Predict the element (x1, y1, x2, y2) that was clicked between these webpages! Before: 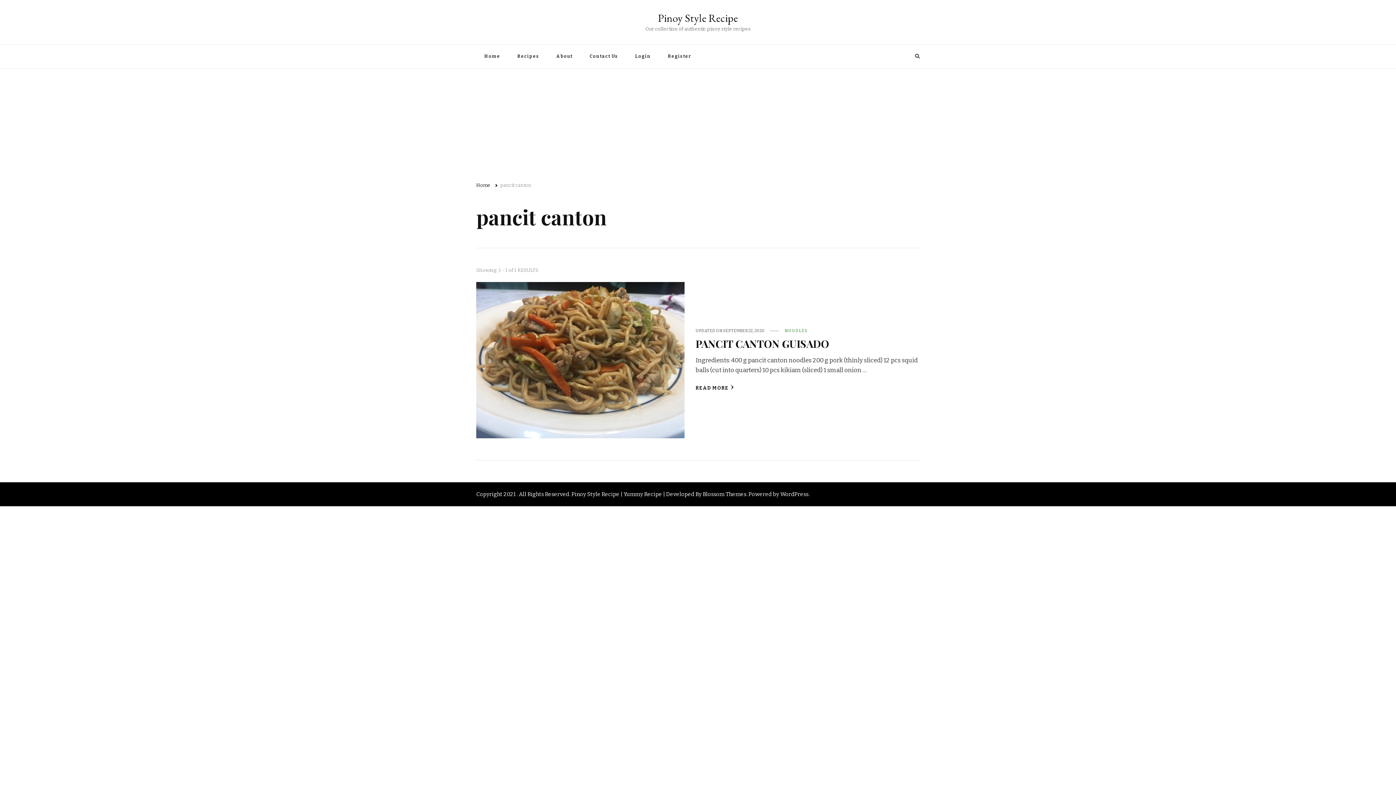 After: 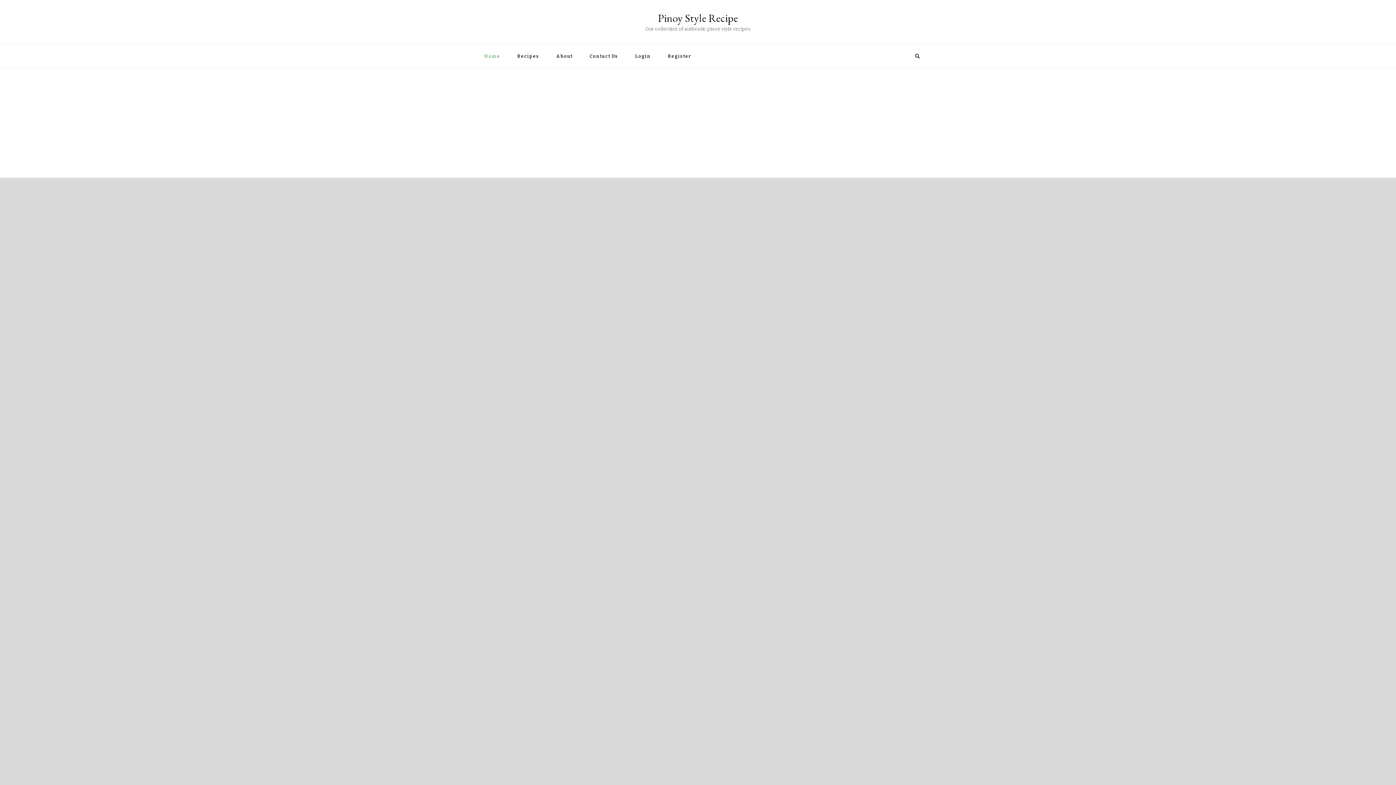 Action: label: Home bbox: (476, 183, 490, 189)